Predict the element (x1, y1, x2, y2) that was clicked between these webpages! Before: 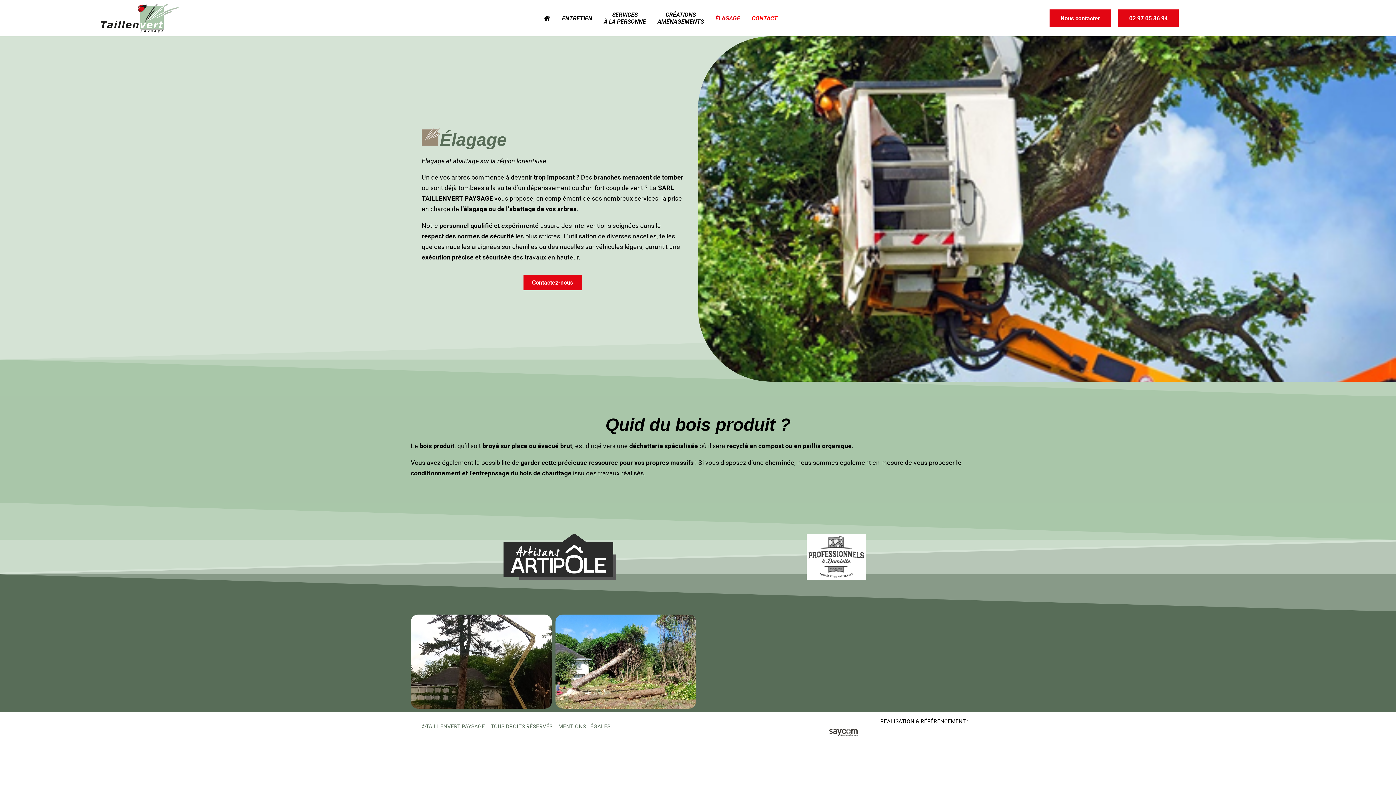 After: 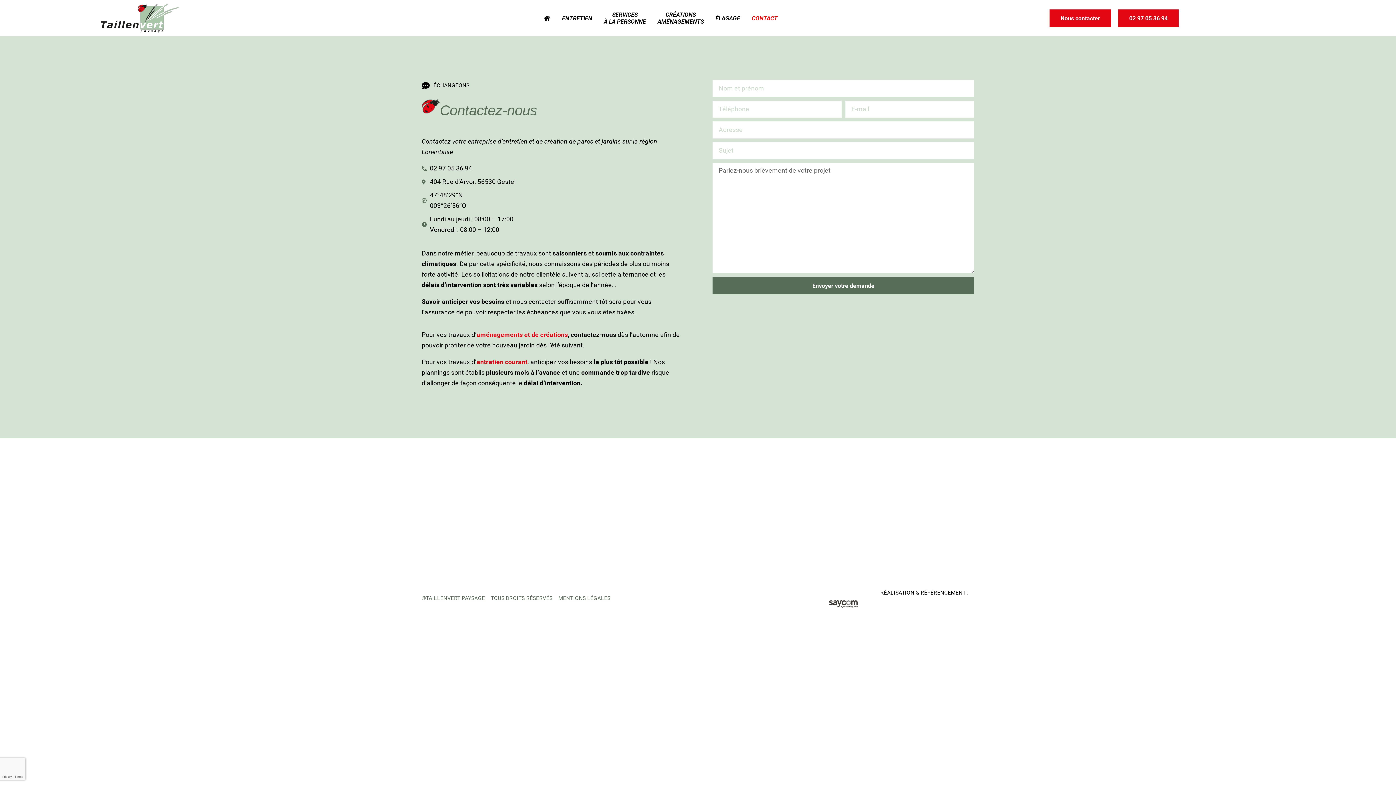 Action: bbox: (523, 274, 582, 290) label: Contactez-nous